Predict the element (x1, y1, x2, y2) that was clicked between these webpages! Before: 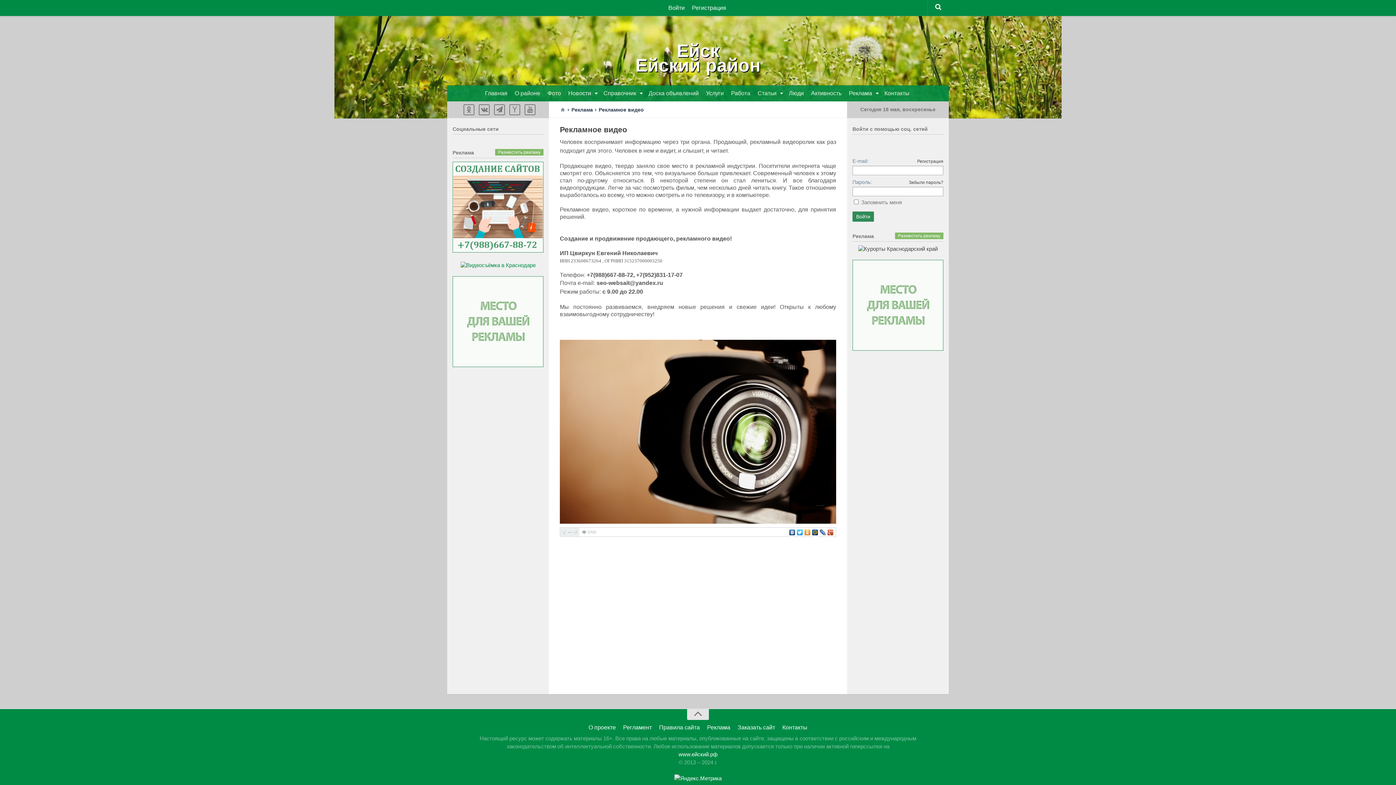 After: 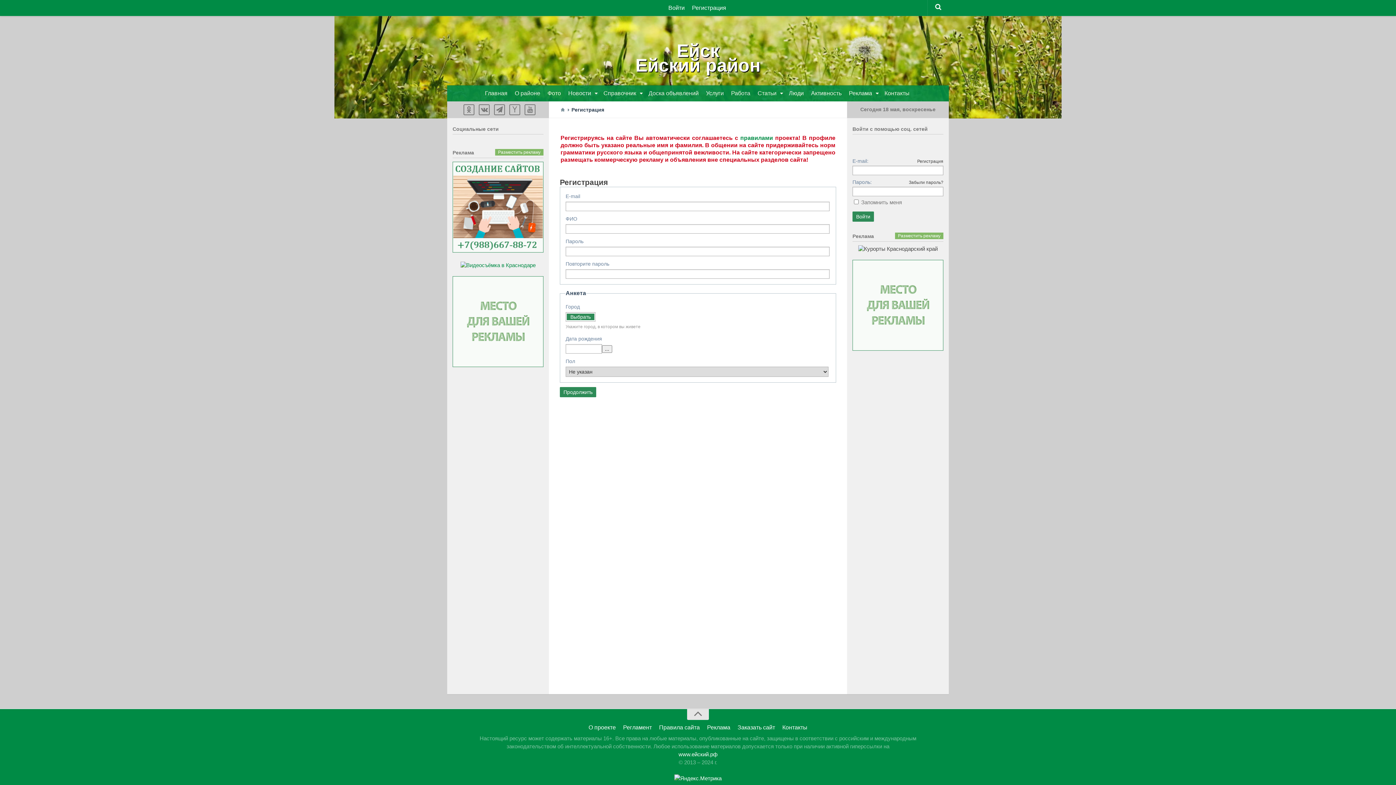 Action: bbox: (917, 157, 943, 165) label: Регистрация